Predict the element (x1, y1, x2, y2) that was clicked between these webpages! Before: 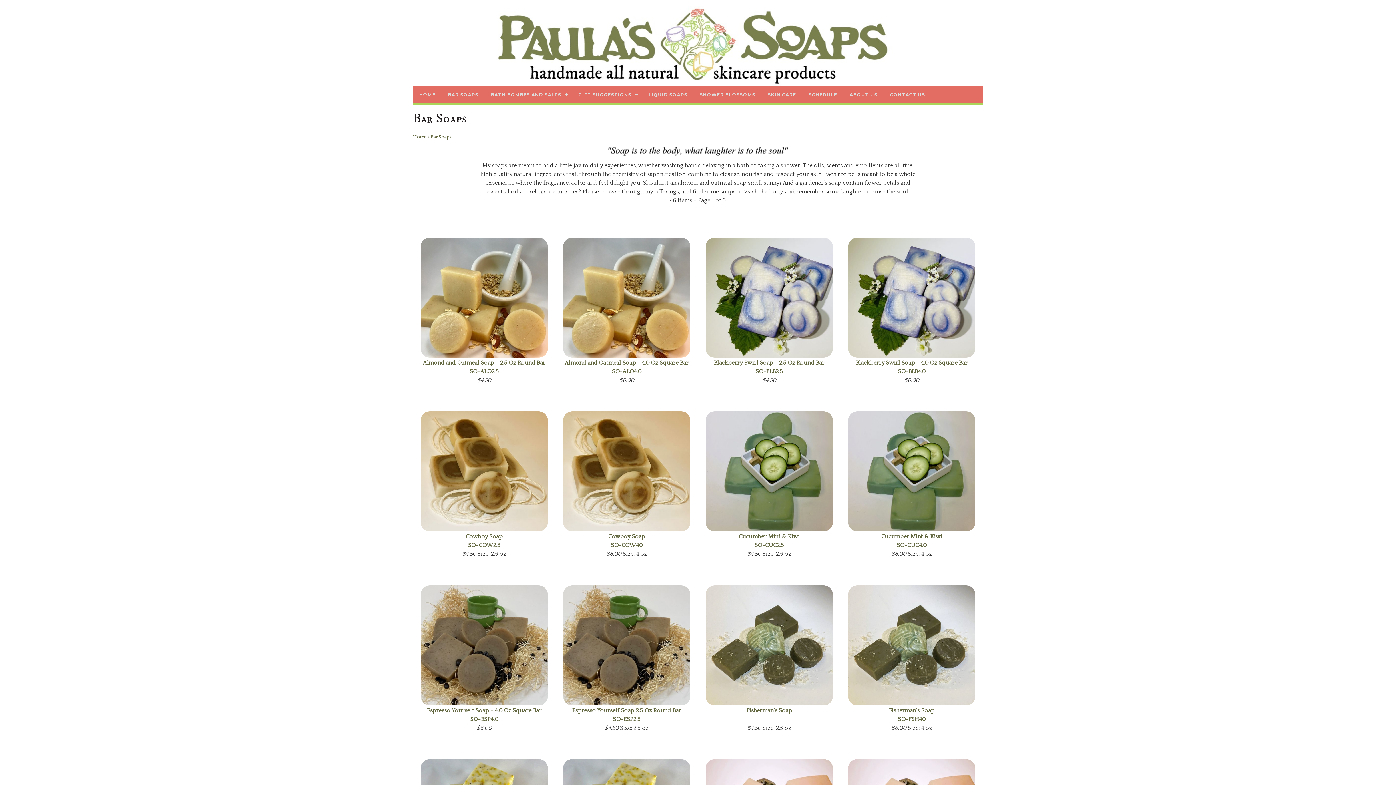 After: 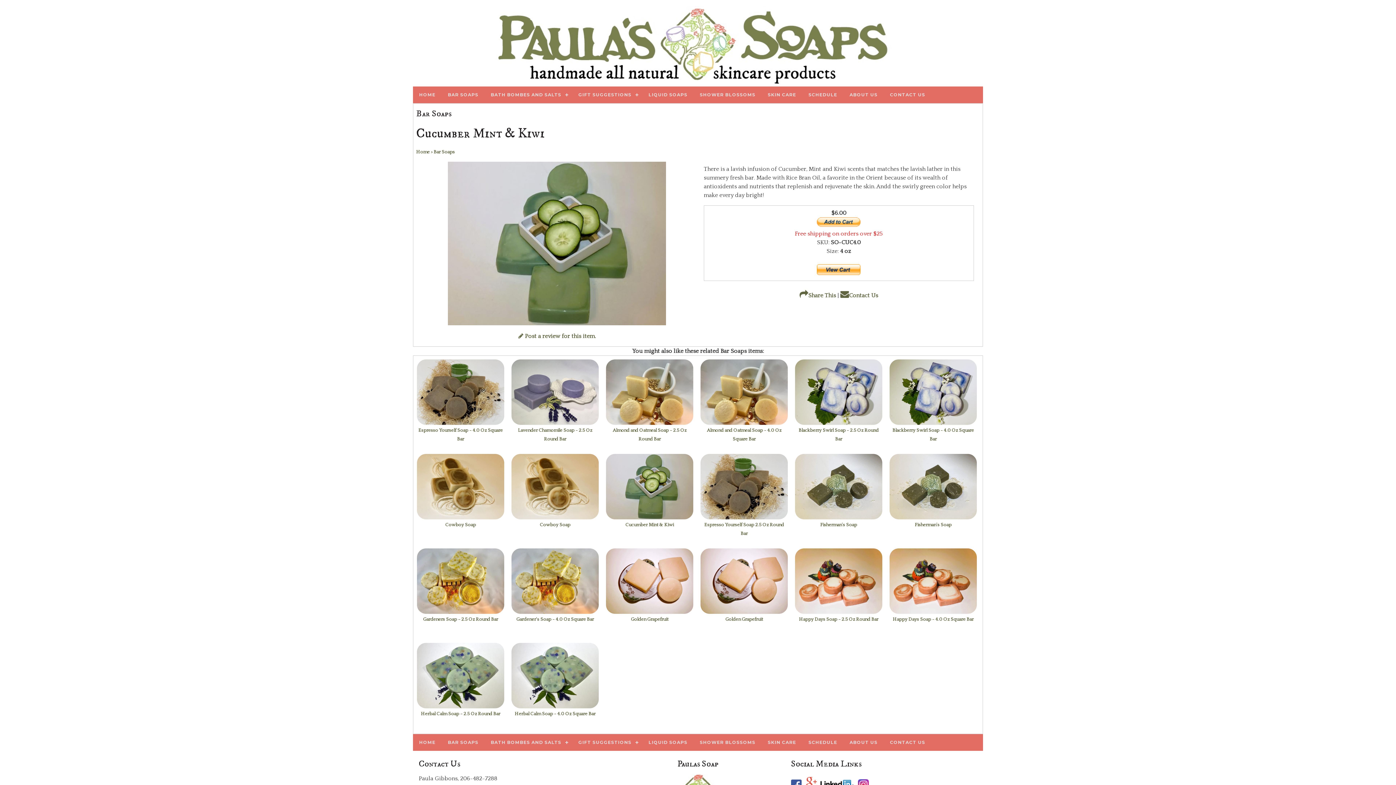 Action: bbox: (848, 524, 975, 531)